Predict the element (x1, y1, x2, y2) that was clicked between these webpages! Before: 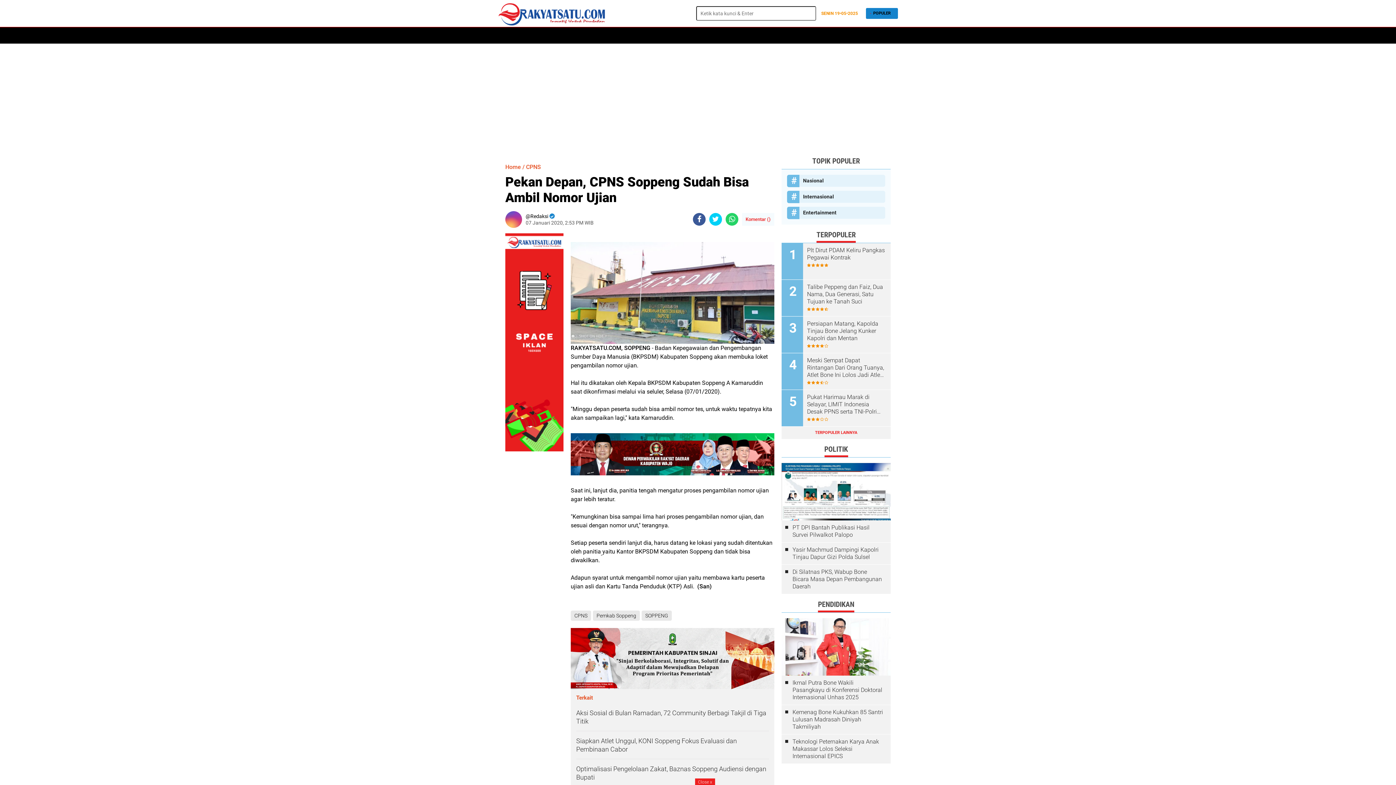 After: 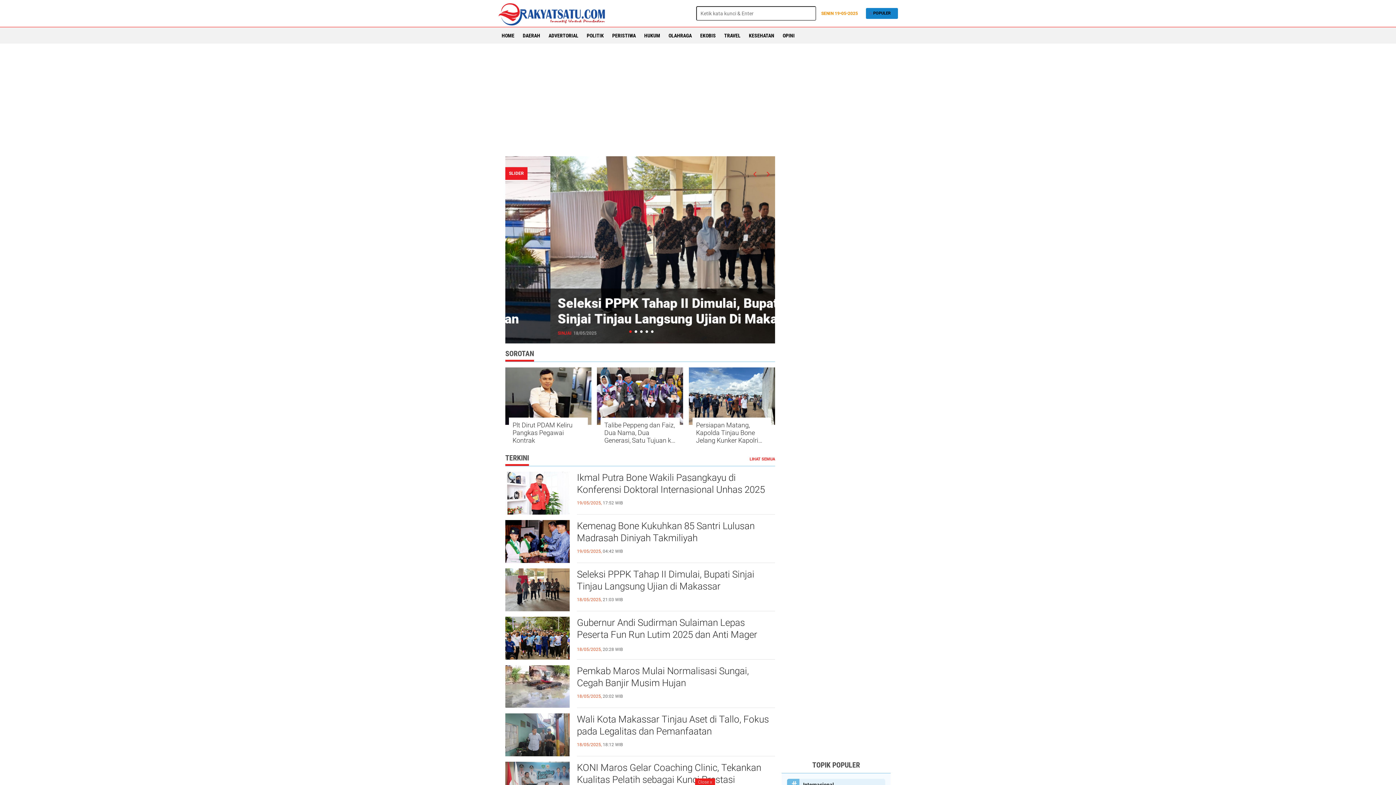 Action: label: HOME bbox: (498, 27, 518, 44)